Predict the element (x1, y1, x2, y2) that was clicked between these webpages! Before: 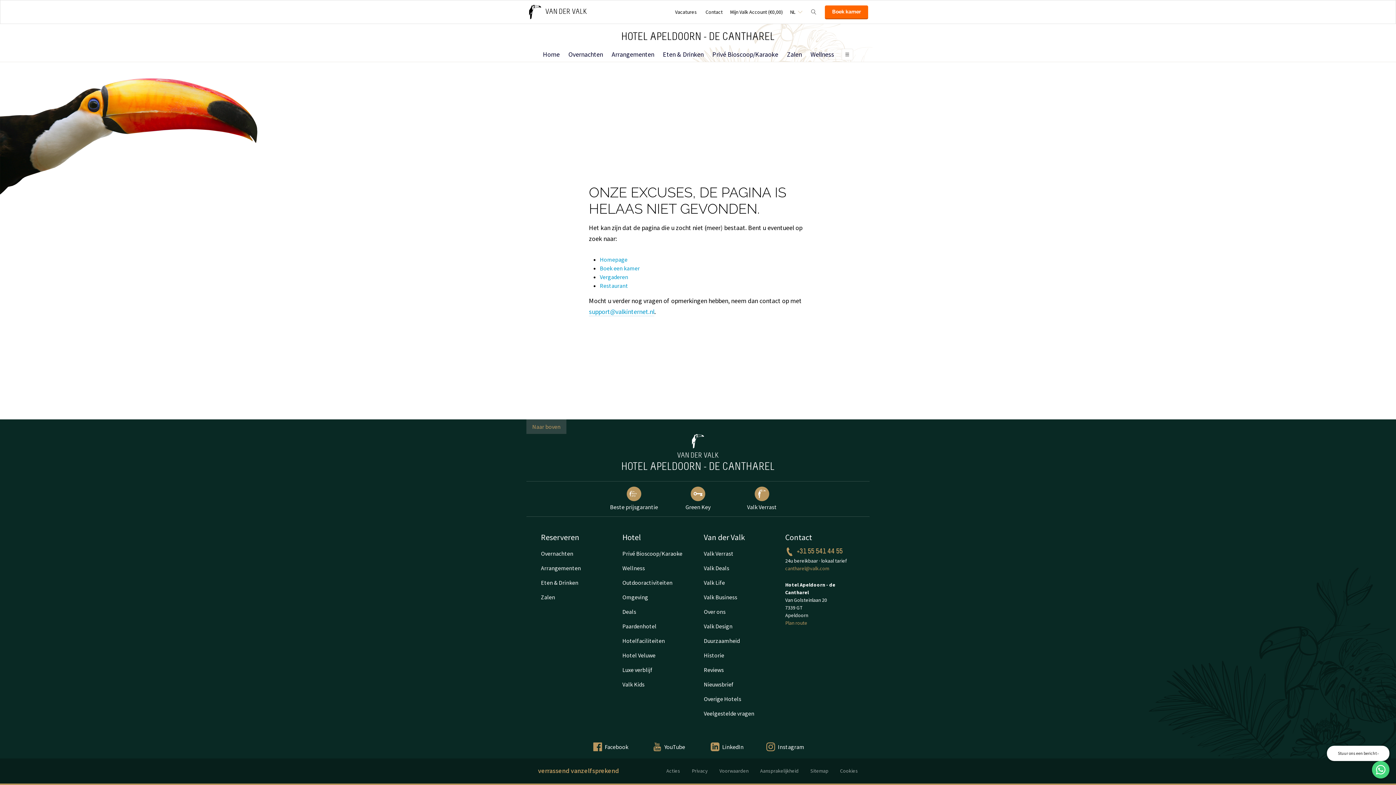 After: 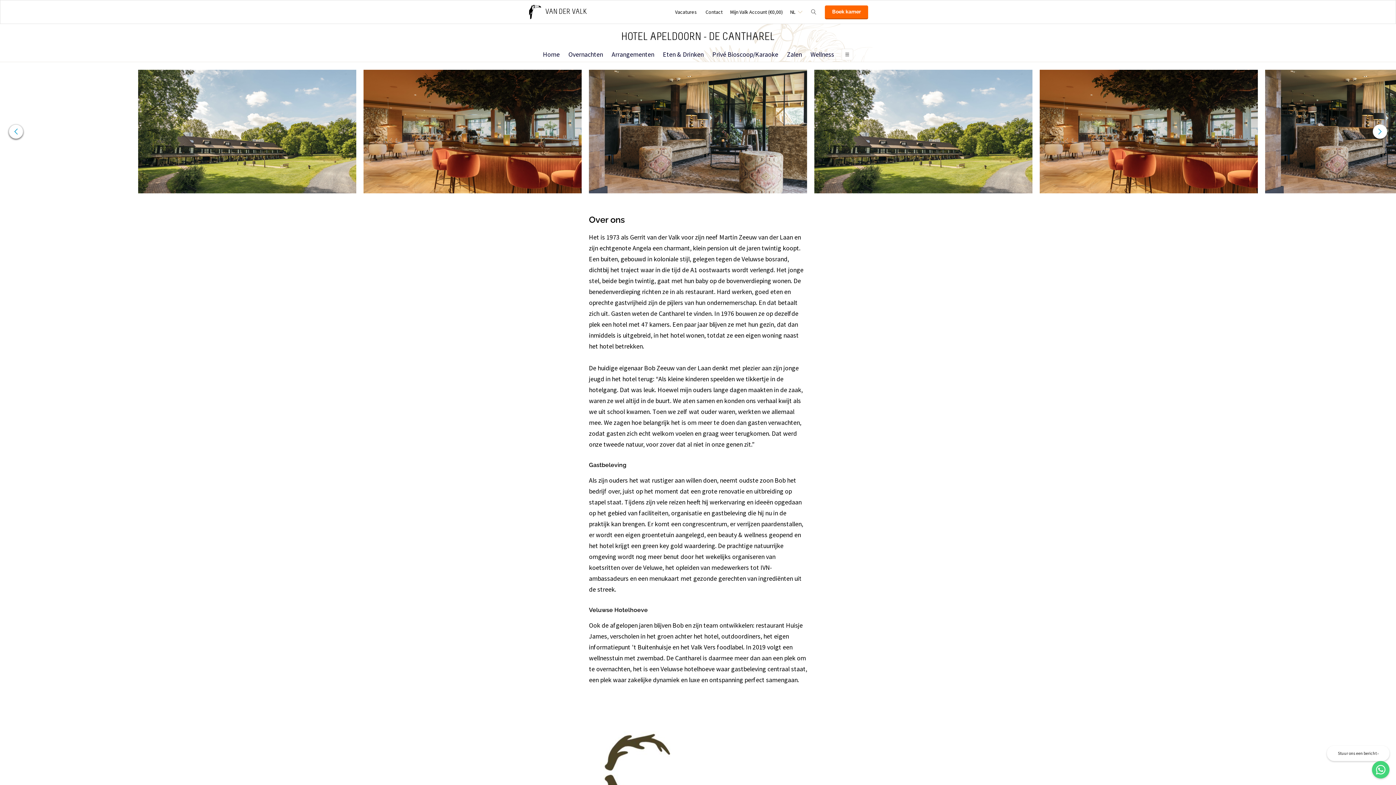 Action: bbox: (704, 604, 773, 619) label: Over ons